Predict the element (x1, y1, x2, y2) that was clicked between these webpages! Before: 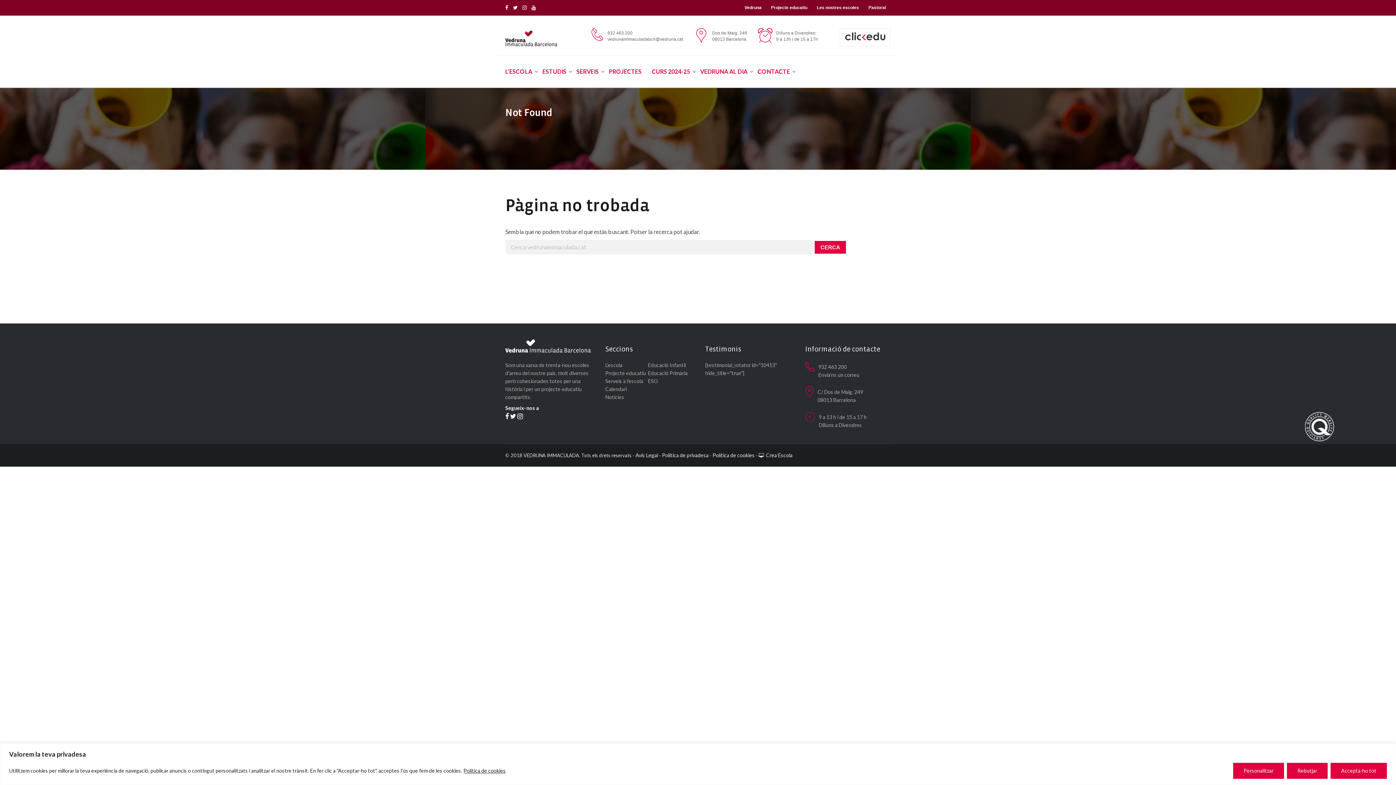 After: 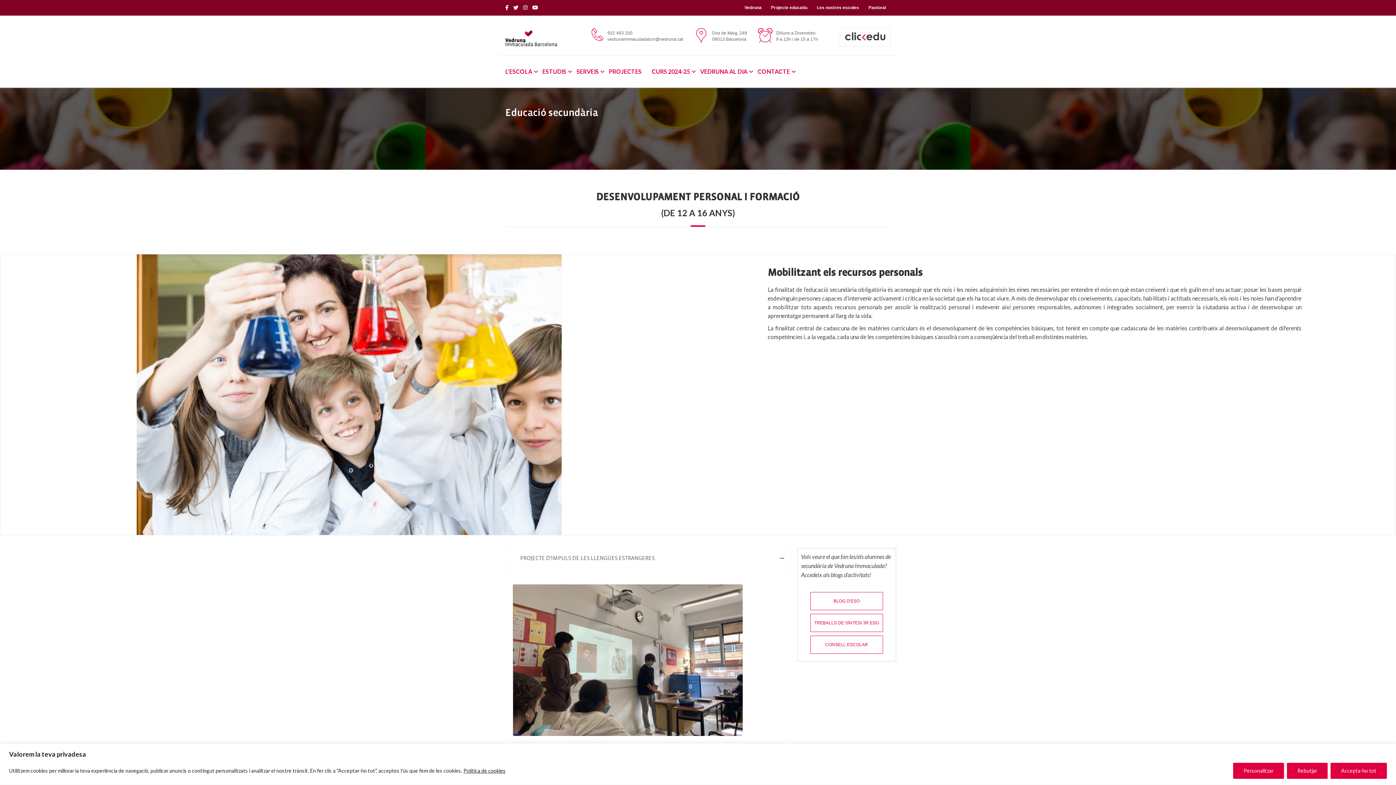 Action: bbox: (648, 378, 658, 384) label: ESO